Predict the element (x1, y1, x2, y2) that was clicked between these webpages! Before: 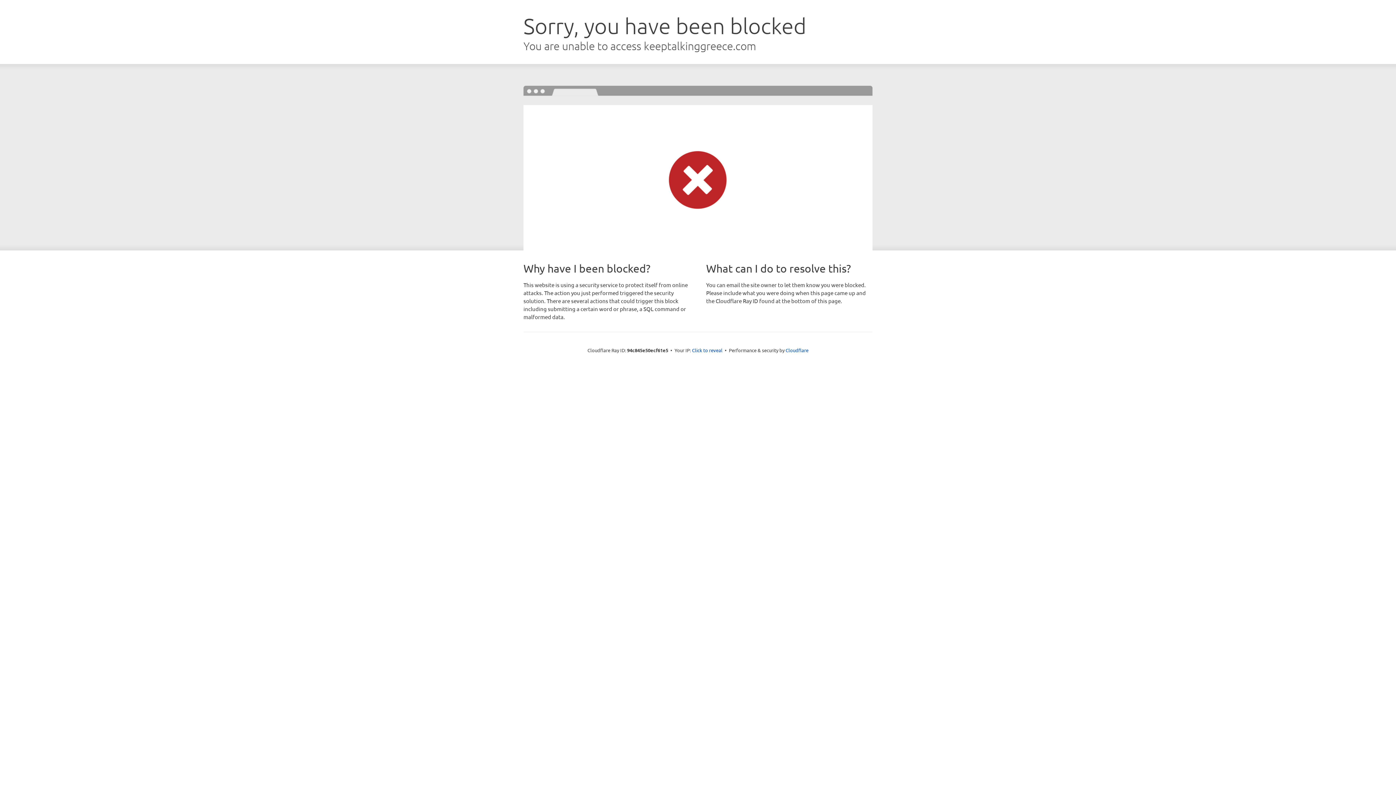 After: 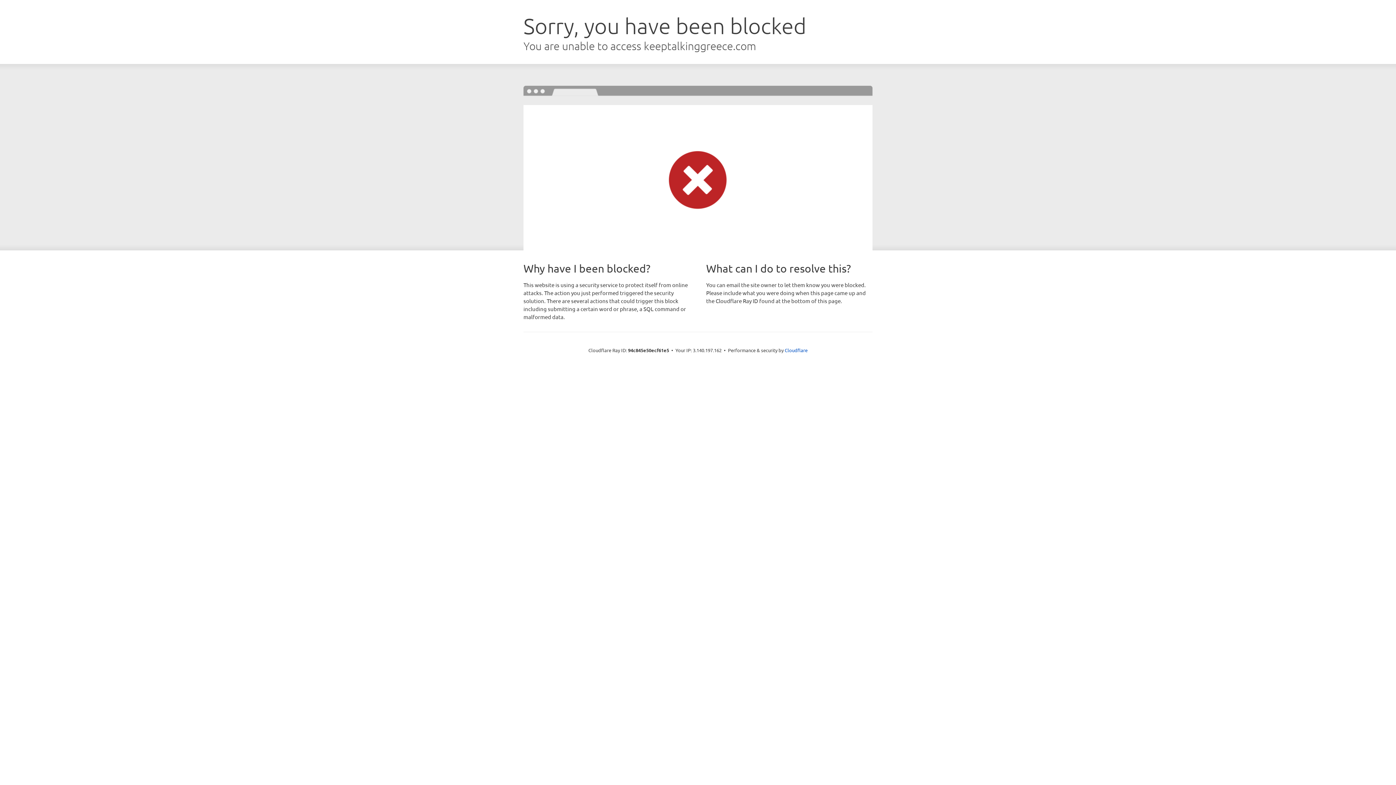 Action: label: Click to reveal bbox: (692, 346, 722, 353)